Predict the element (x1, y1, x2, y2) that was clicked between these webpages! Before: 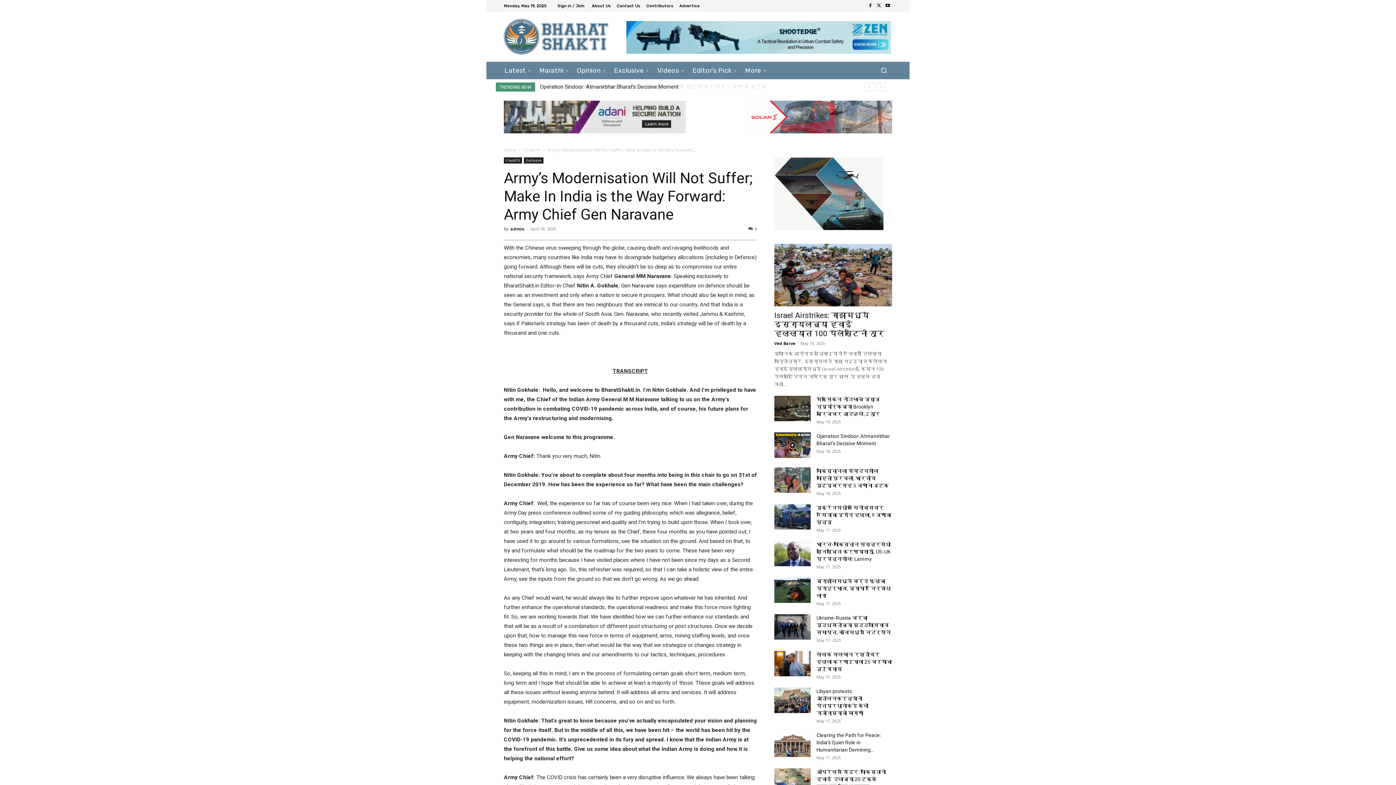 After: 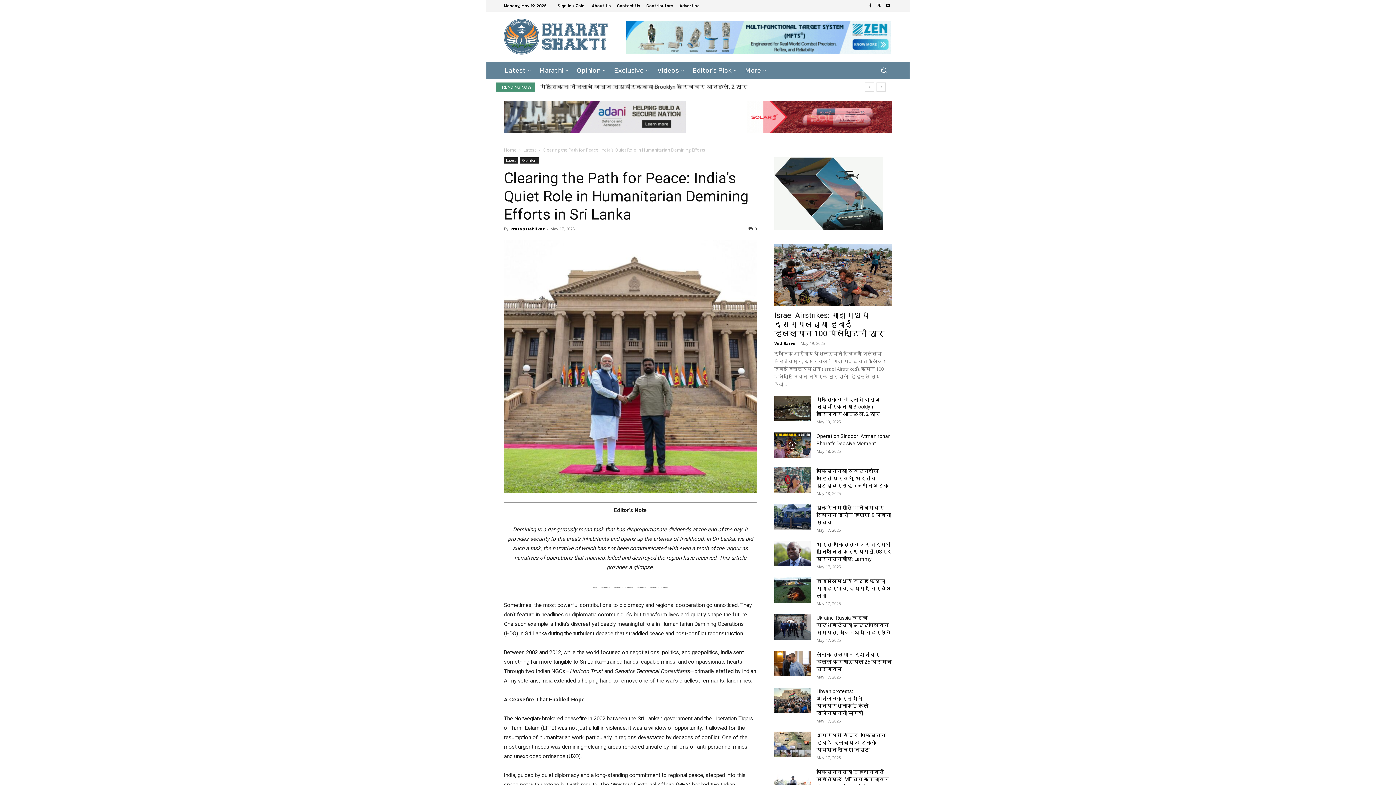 Action: label: Clearing the Path for Peace: India’s Quiet Role in Humanitarian Demining... bbox: (816, 728, 881, 748)